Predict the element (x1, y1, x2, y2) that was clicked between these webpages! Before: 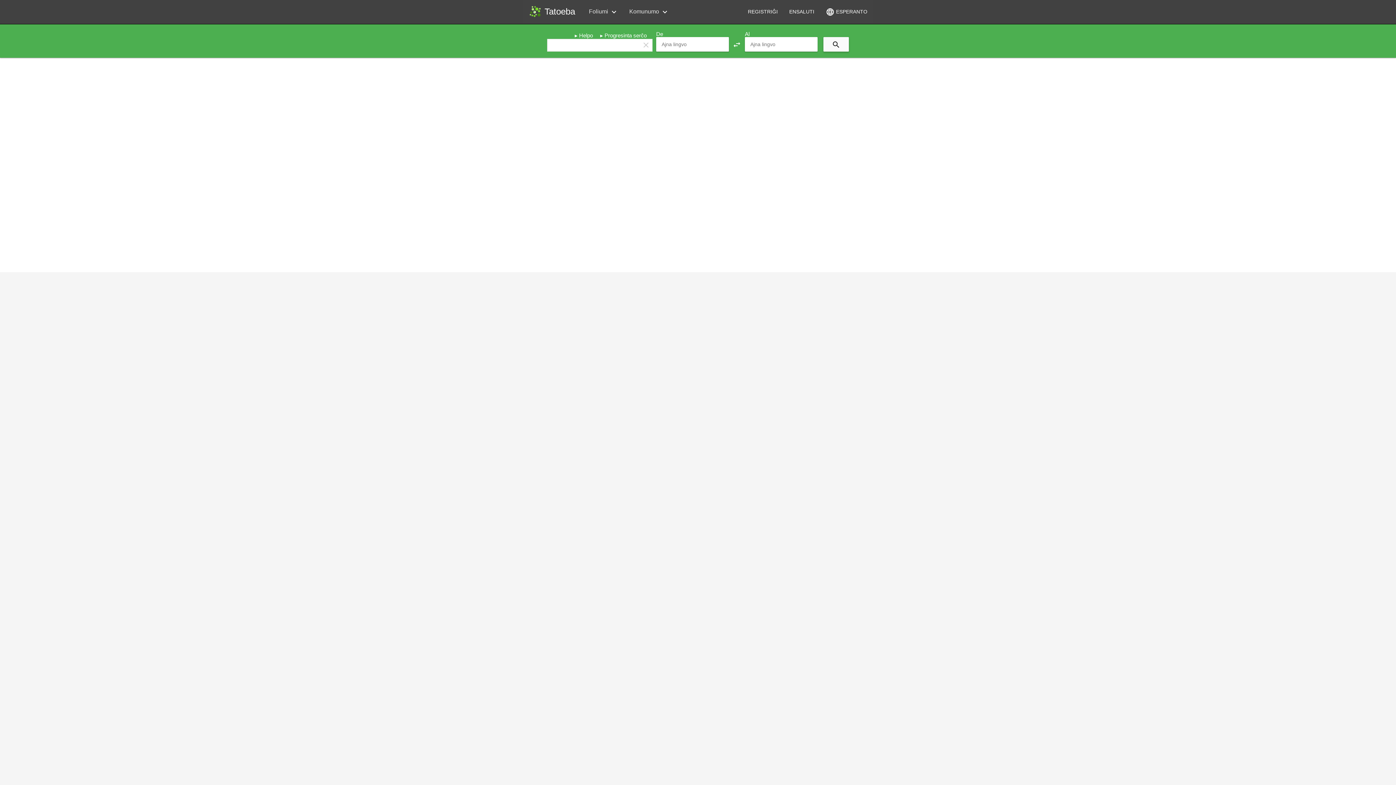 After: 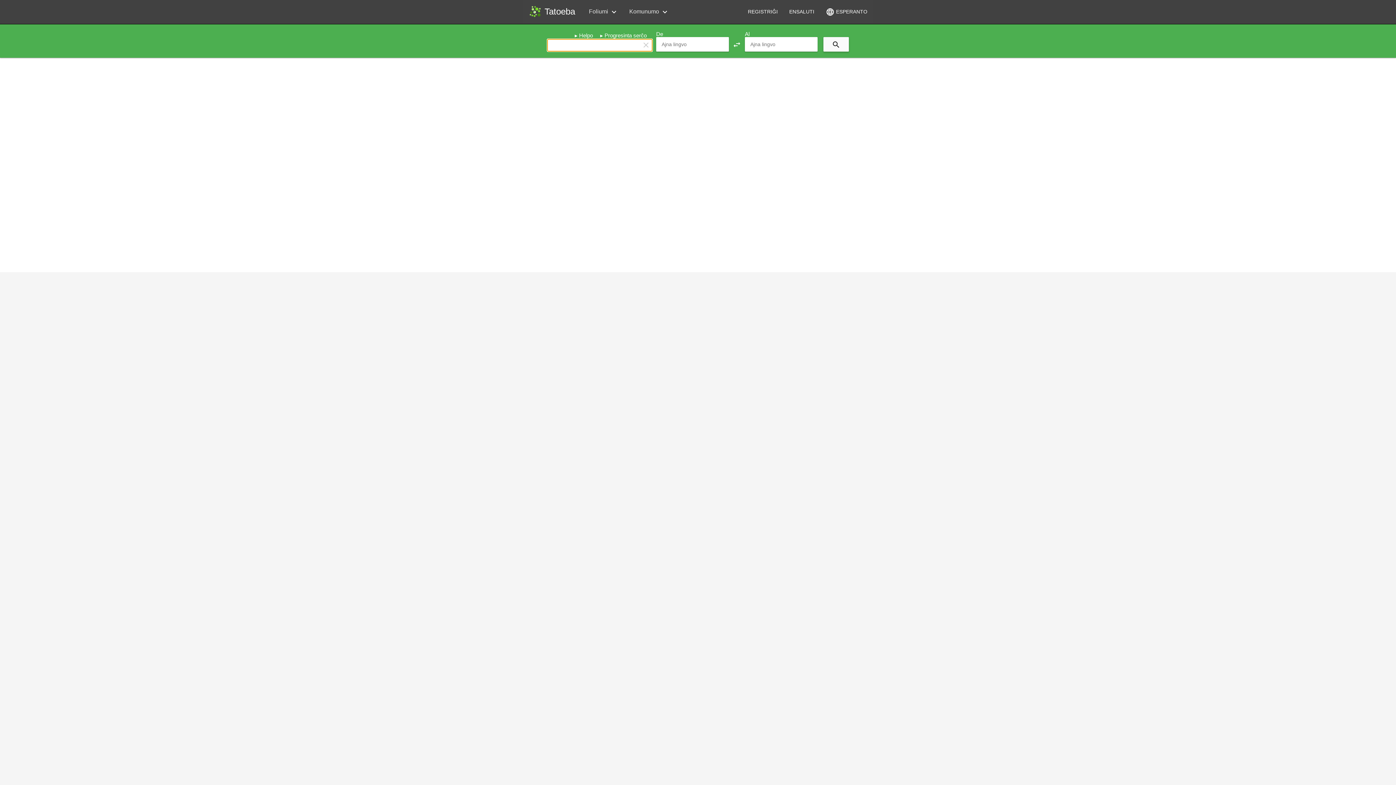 Action: label: clear bbox: (641, 40, 650, 49)